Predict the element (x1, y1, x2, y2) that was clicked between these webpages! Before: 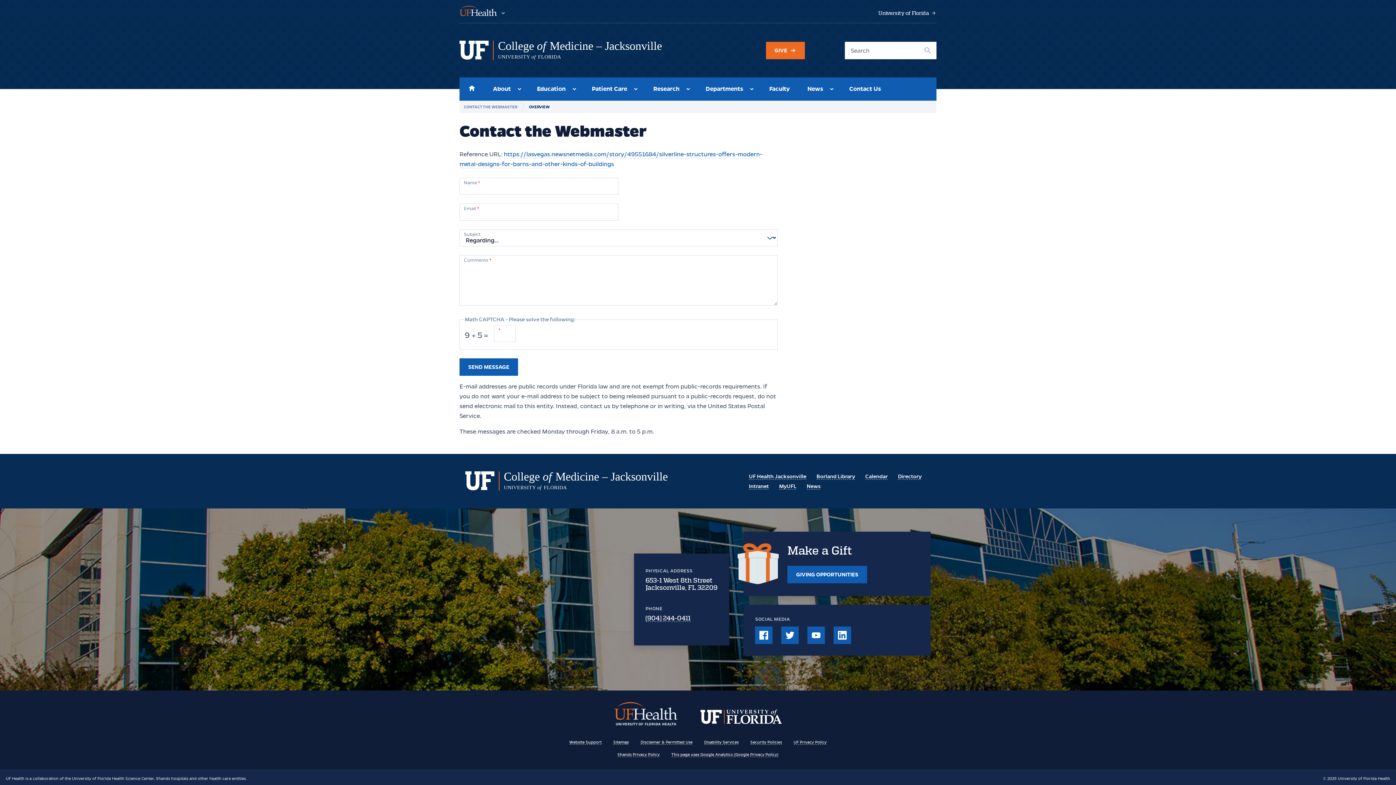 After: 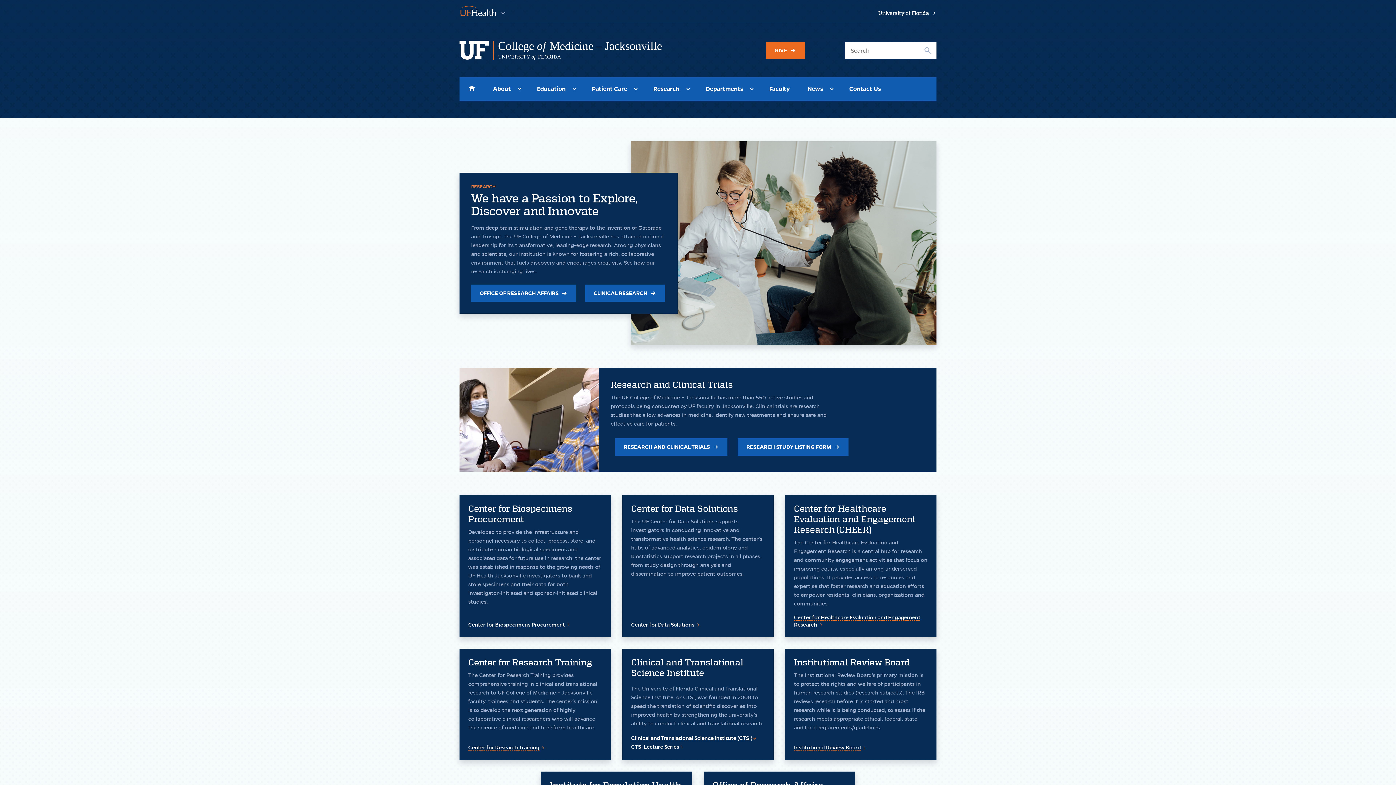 Action: label: Research bbox: (644, 77, 684, 100)